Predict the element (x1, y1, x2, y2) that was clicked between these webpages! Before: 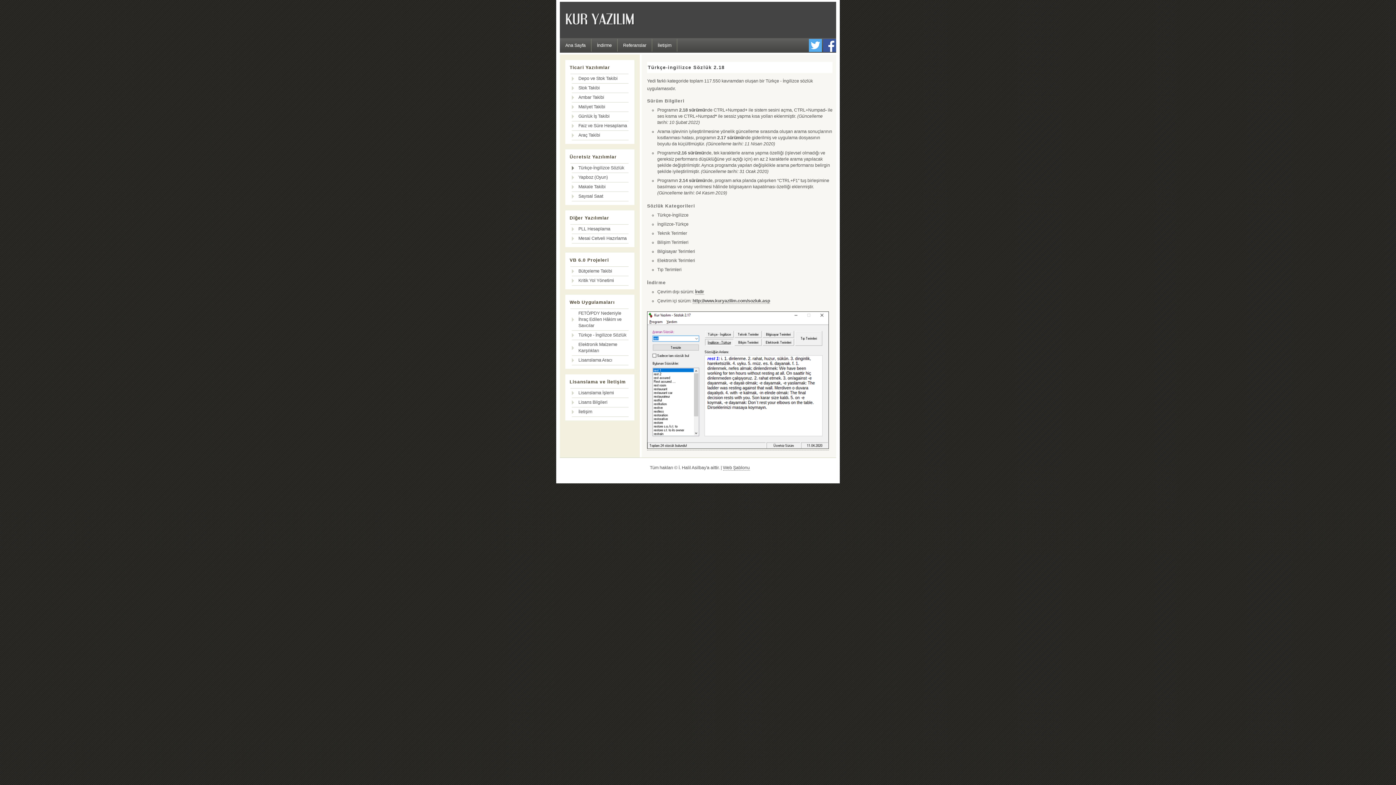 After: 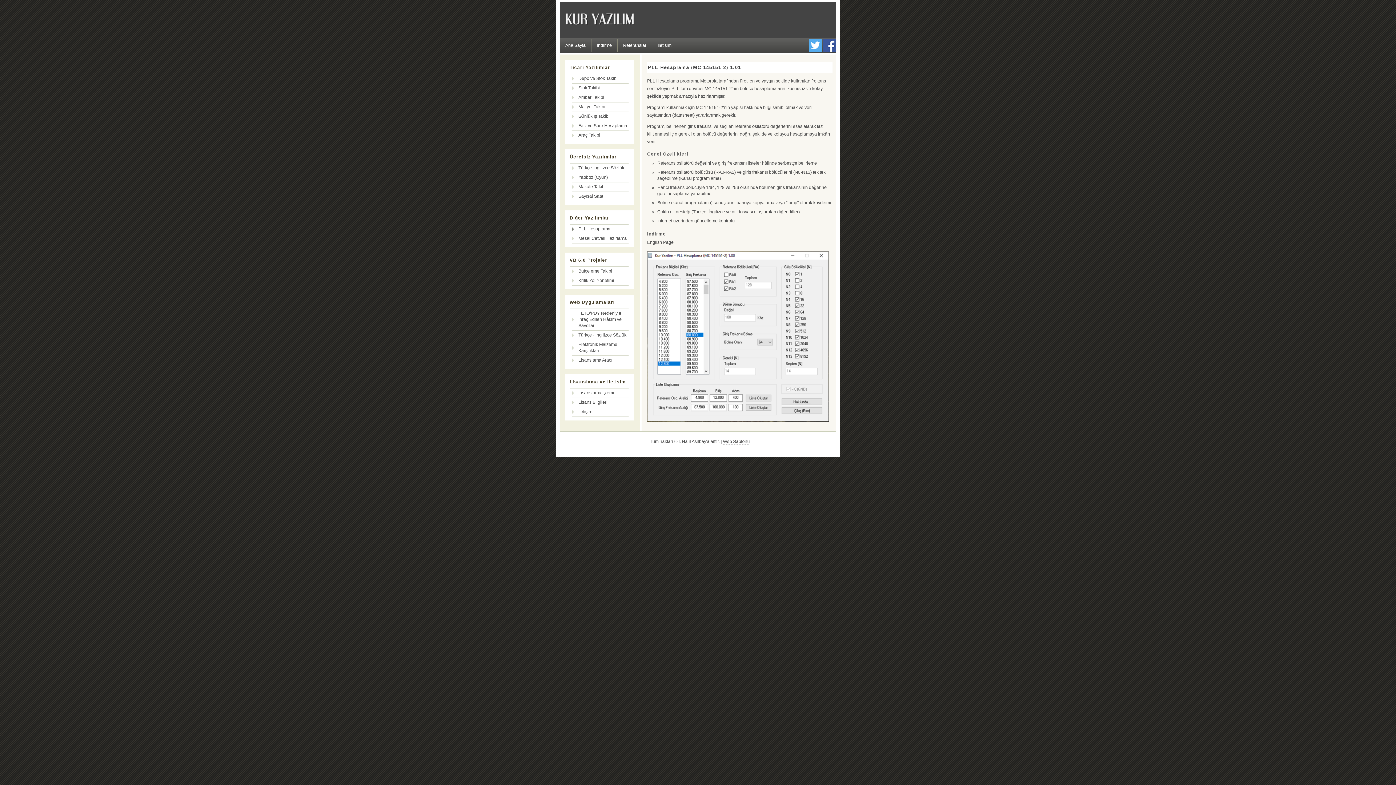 Action: bbox: (572, 226, 628, 232) label: PLL Hesaplama